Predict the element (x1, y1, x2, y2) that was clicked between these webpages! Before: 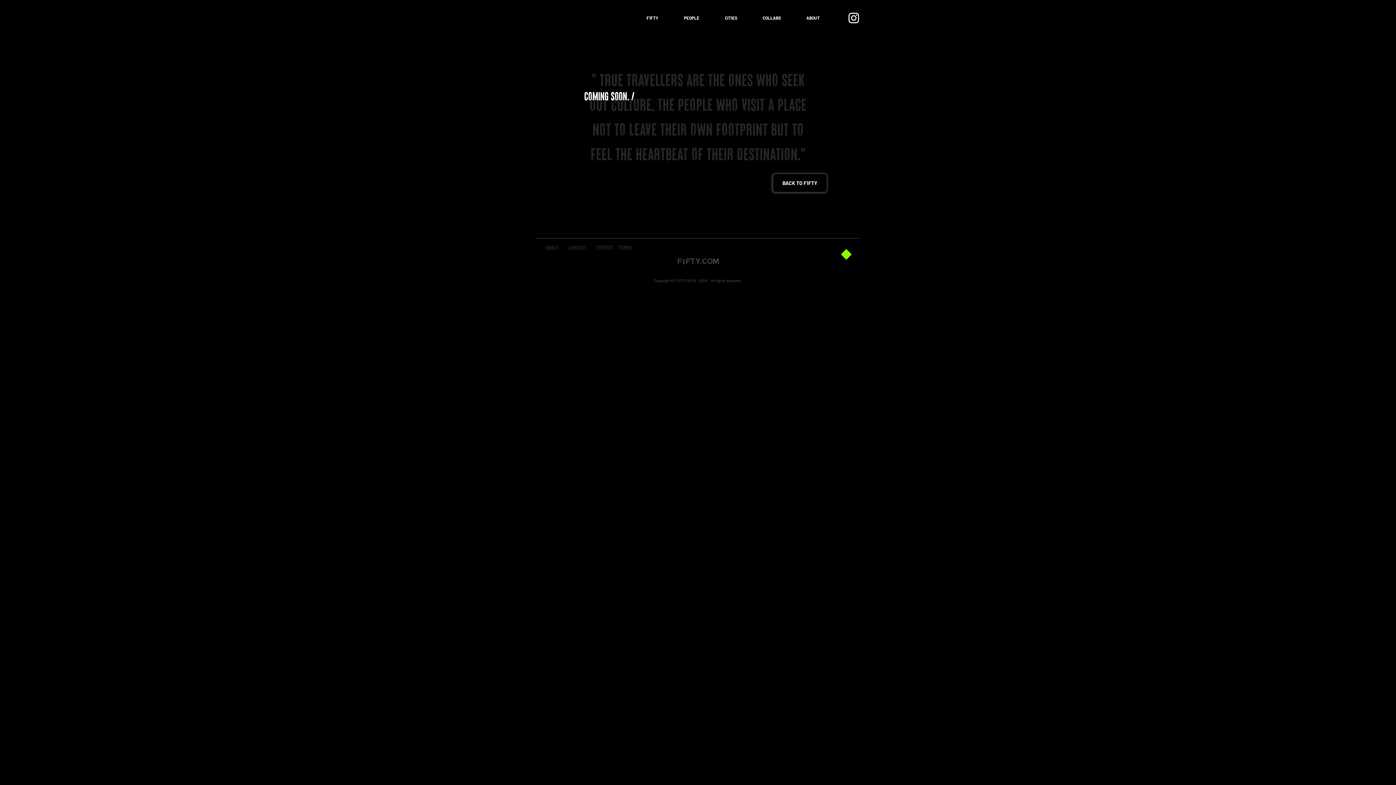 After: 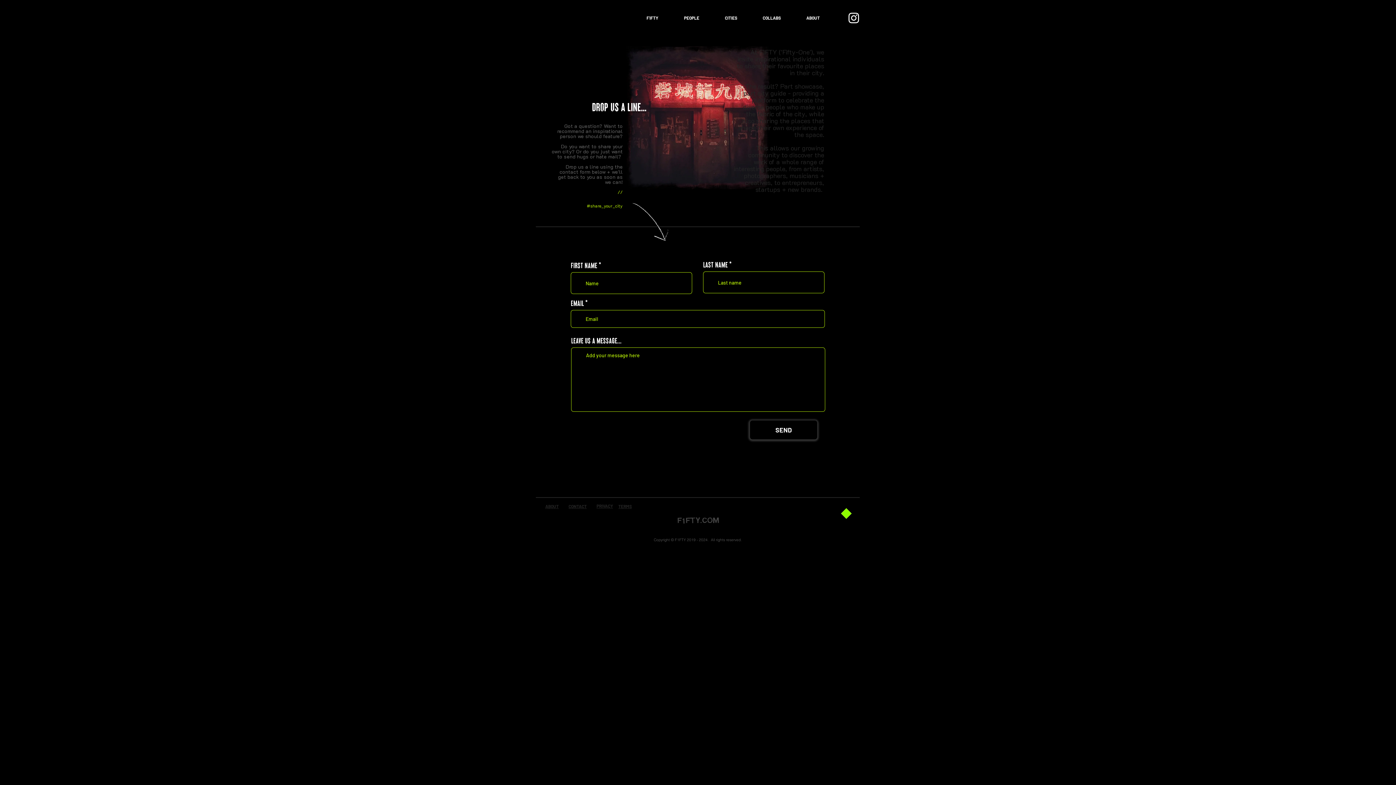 Action: bbox: (568, 244, 586, 250) label: CONTACT